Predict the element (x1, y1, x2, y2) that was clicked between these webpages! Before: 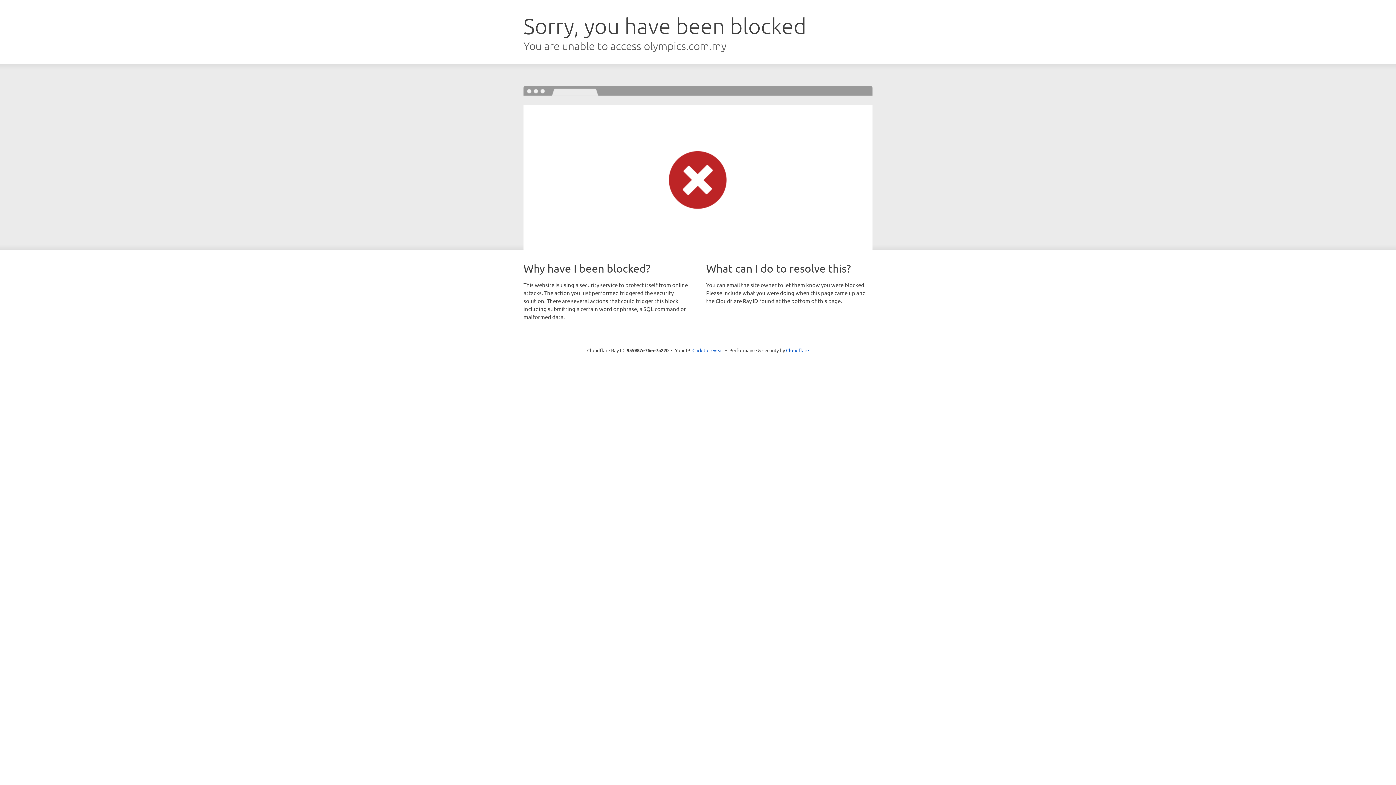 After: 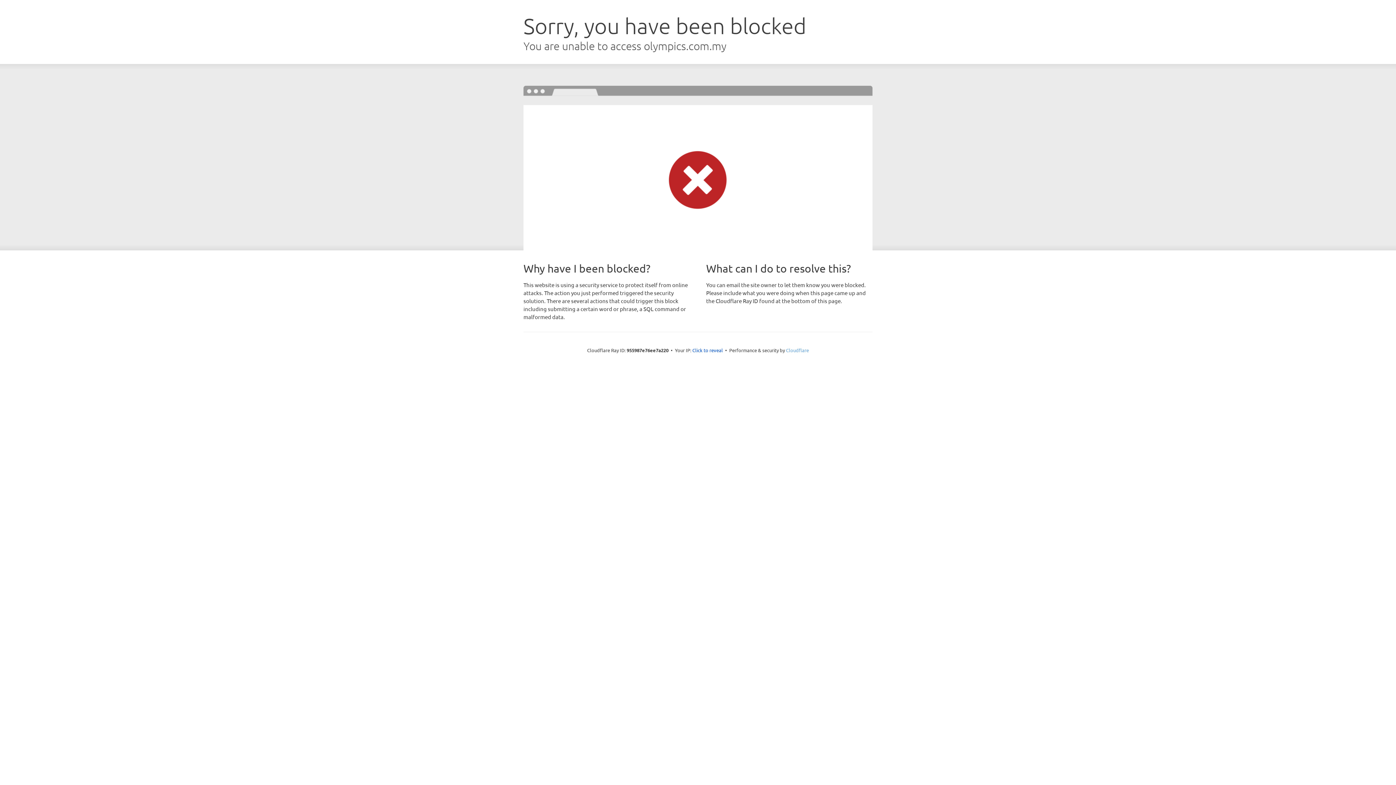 Action: bbox: (786, 347, 809, 353) label: Cloudflare